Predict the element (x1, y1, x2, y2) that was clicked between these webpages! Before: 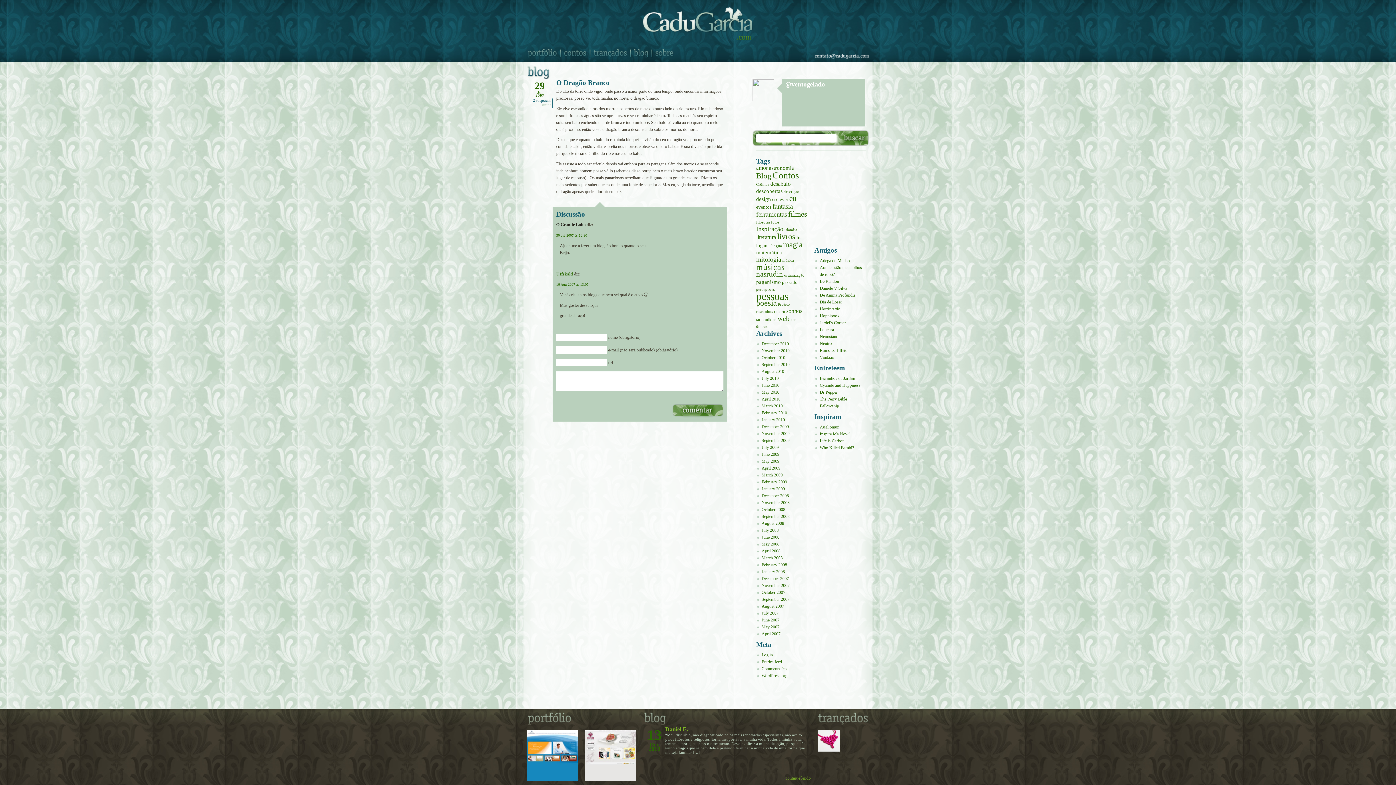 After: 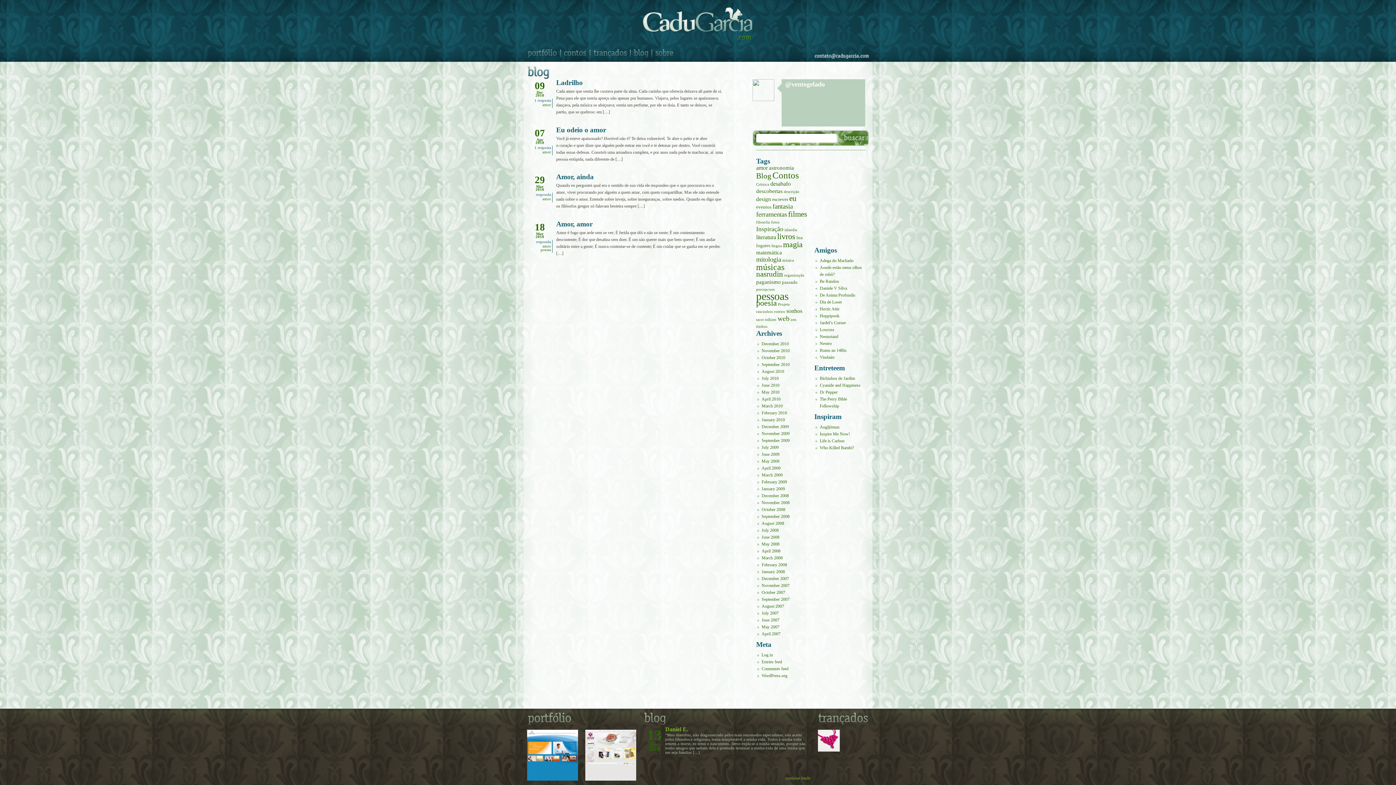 Action: label: amor (4 items) bbox: (756, 164, 768, 171)